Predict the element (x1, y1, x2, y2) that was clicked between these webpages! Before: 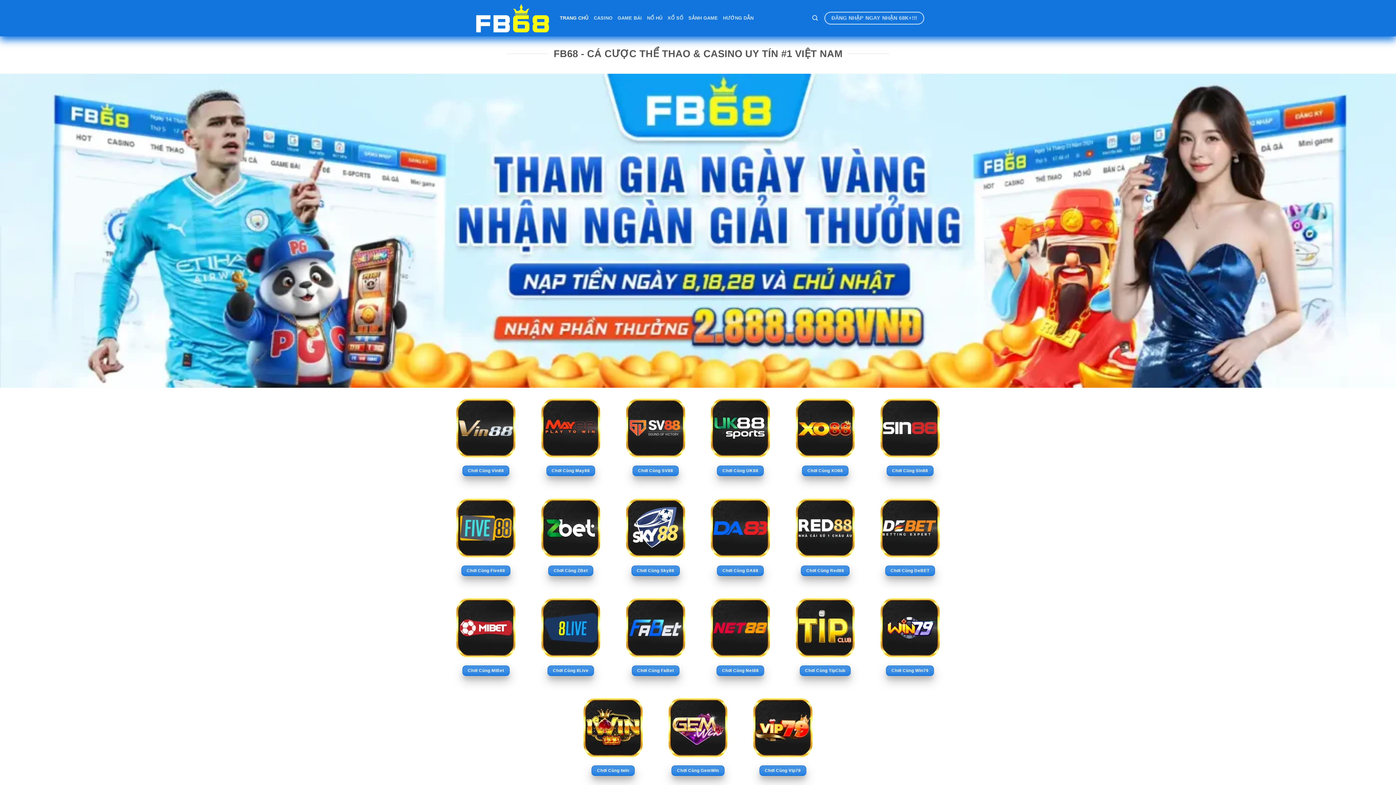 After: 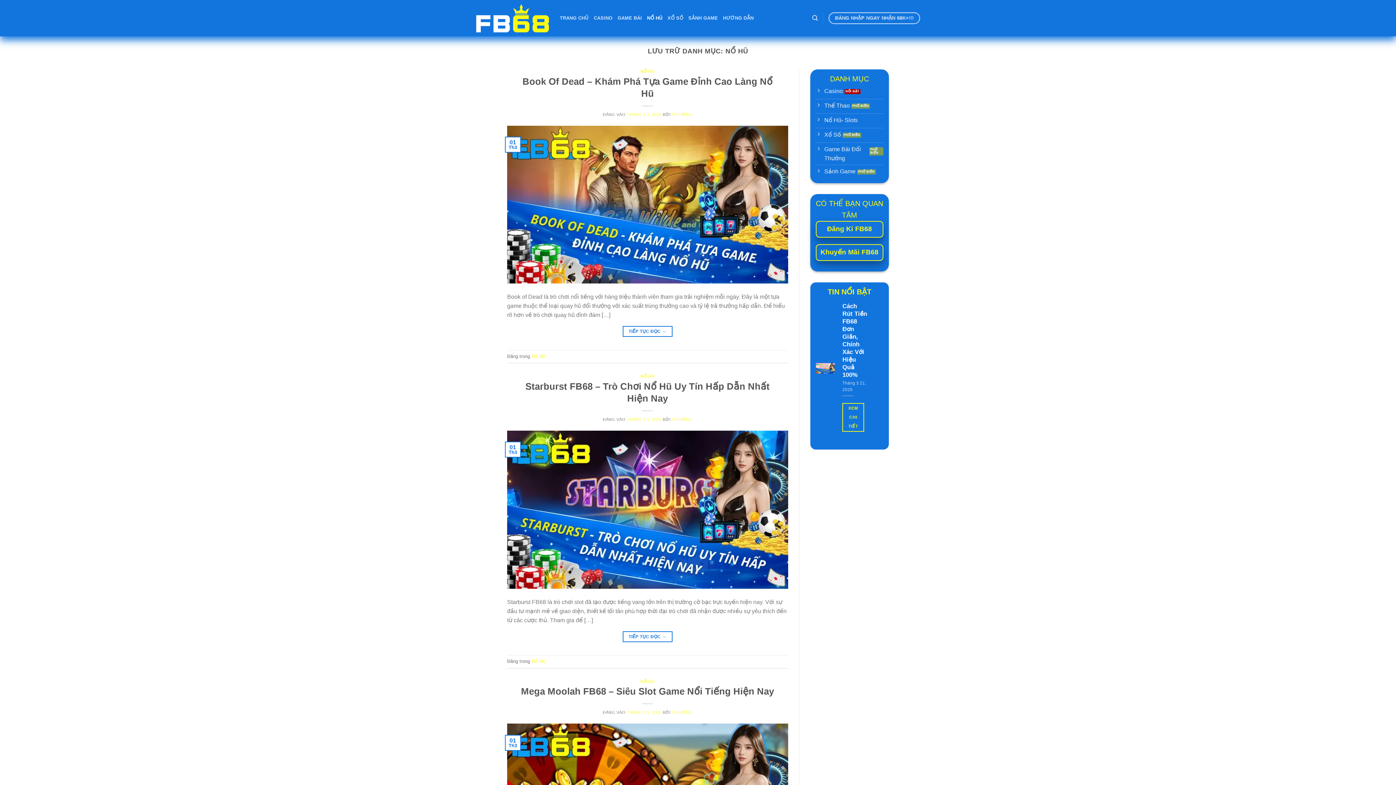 Action: label: NỔ HŨ bbox: (647, 11, 662, 24)